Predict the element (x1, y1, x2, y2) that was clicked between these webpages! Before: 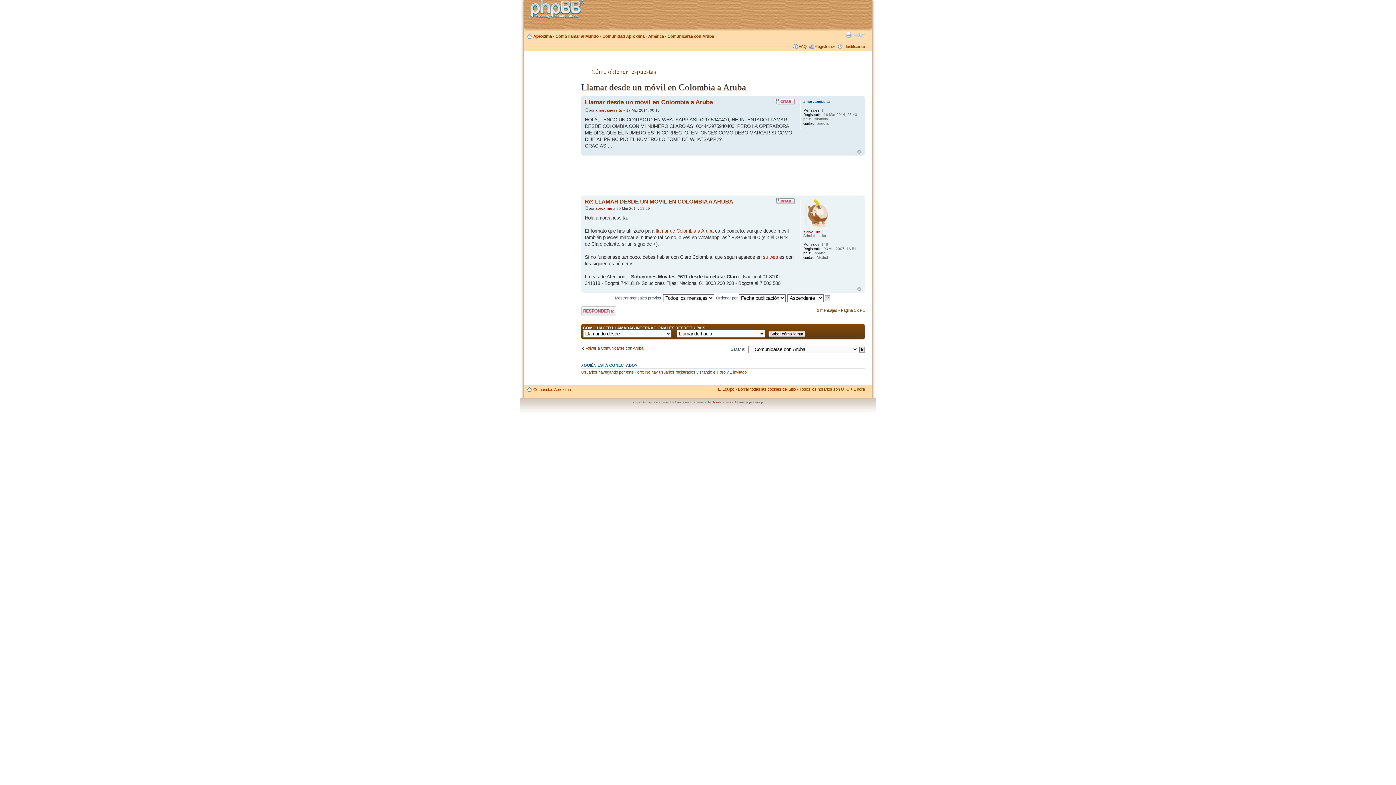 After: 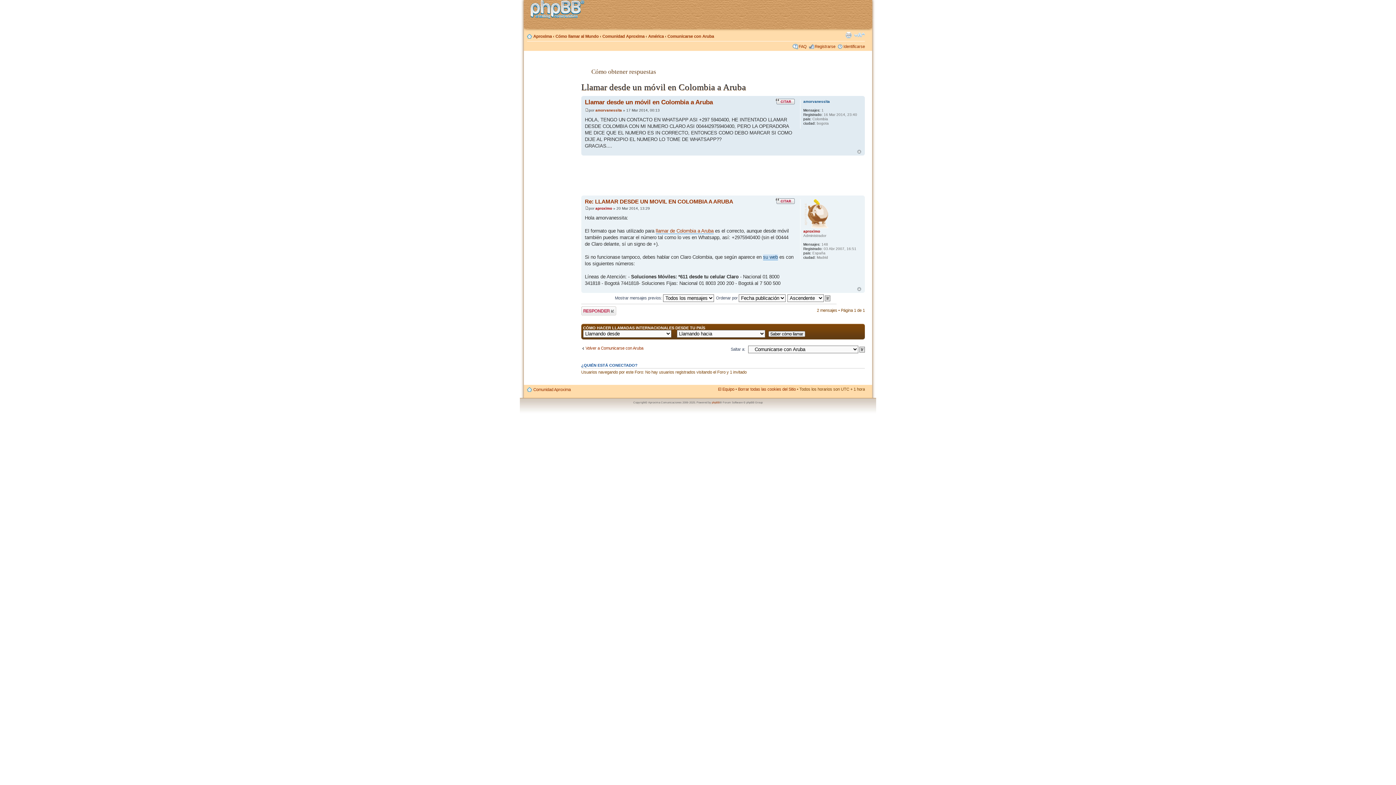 Action: bbox: (763, 254, 778, 260) label: su web